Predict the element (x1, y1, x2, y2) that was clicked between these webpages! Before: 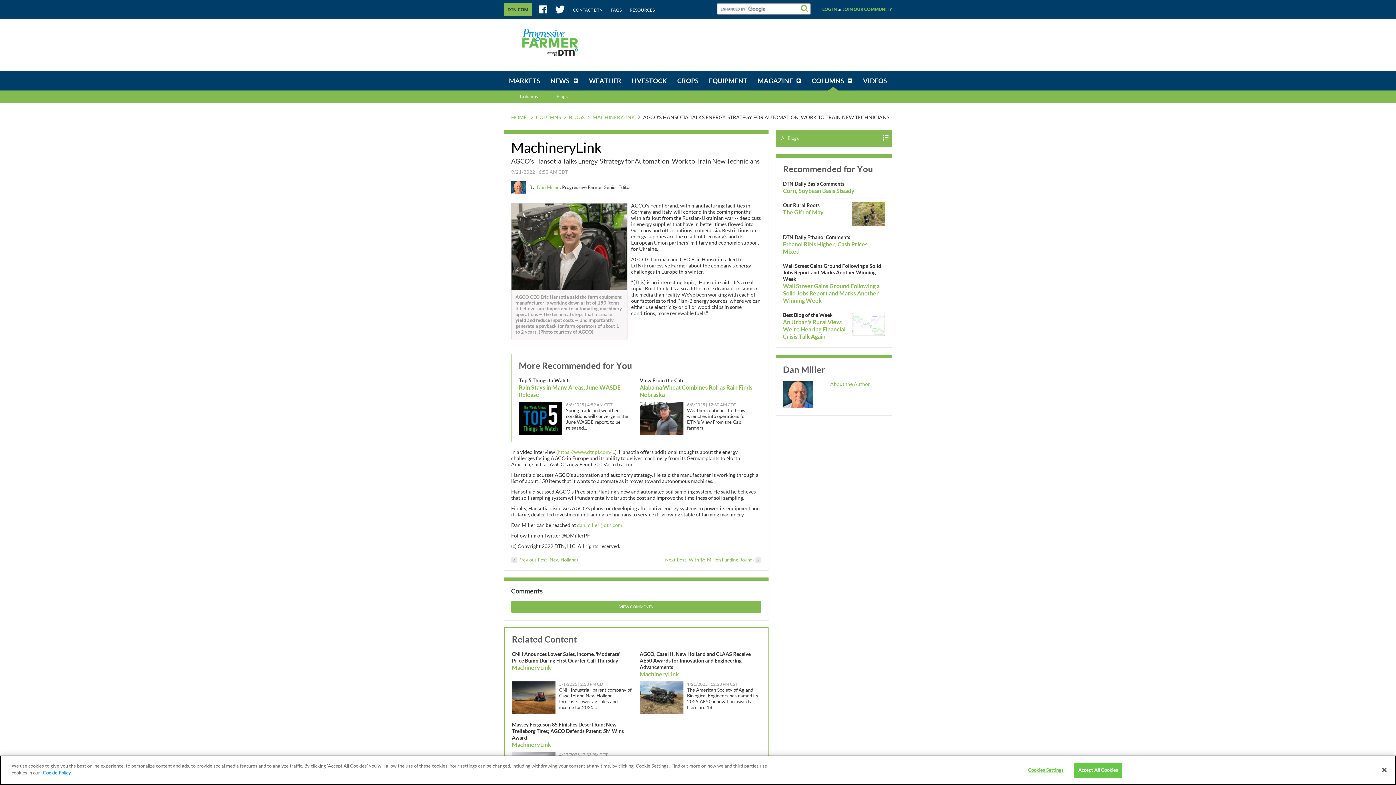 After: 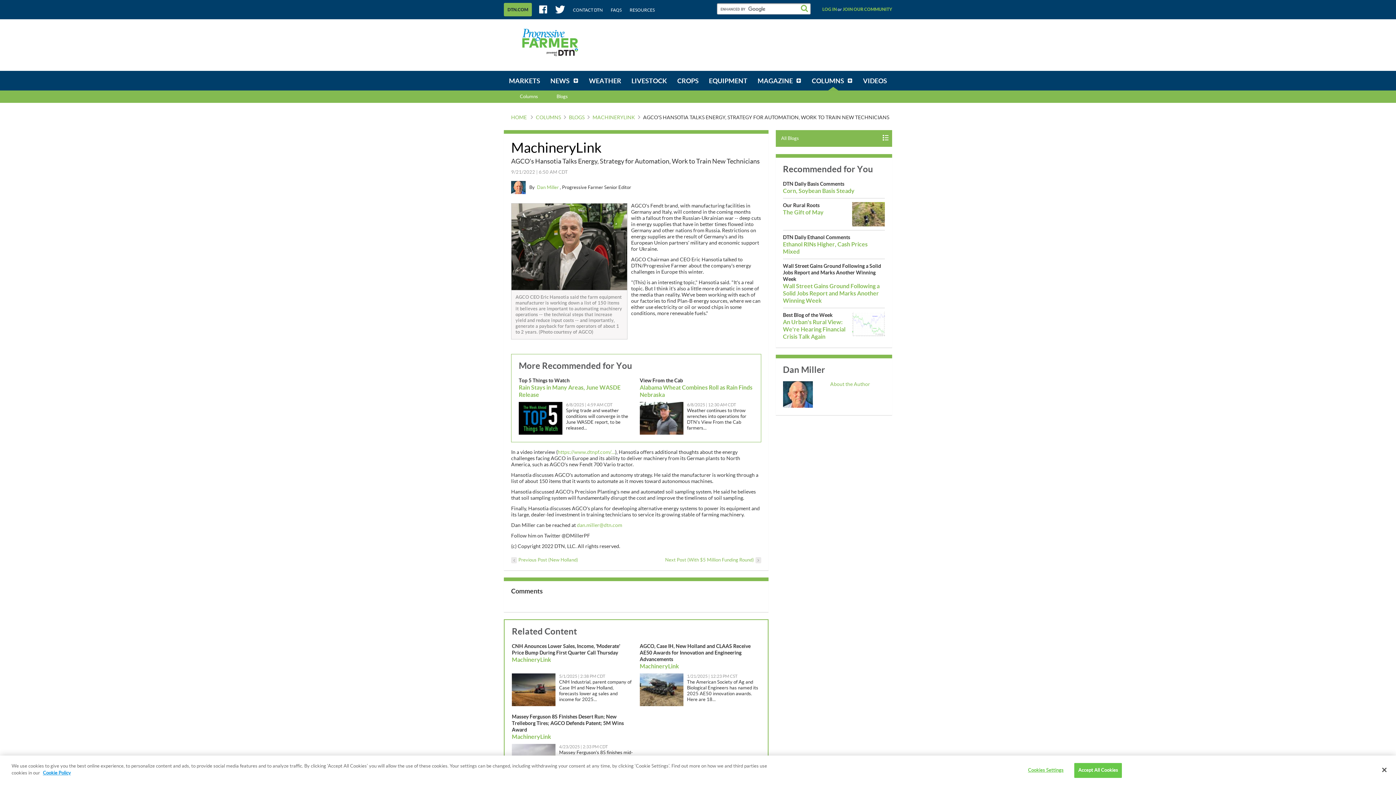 Action: bbox: (511, 601, 761, 613) label: VIEW COMMENTS